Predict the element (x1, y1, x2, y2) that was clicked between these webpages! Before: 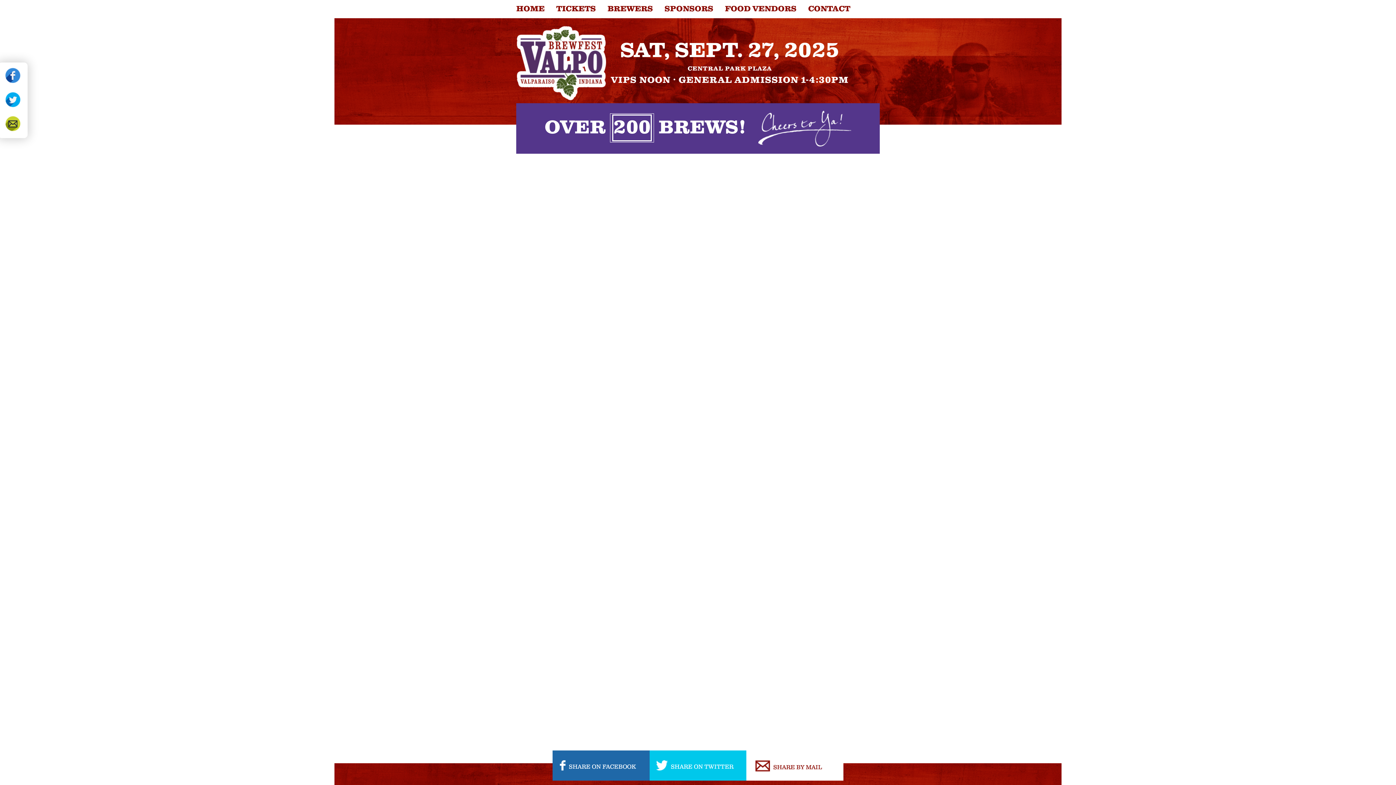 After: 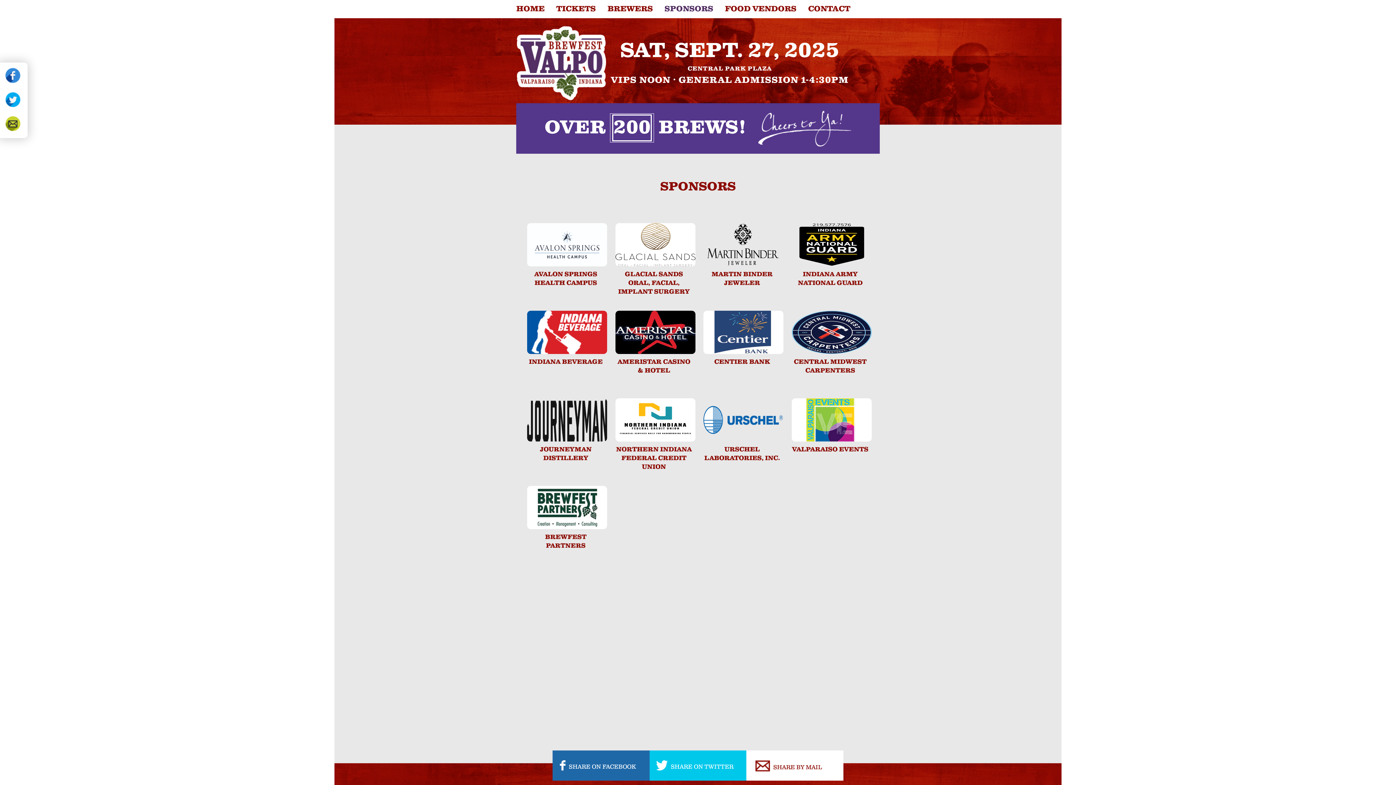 Action: bbox: (664, 4, 713, 14) label: SPONSORS